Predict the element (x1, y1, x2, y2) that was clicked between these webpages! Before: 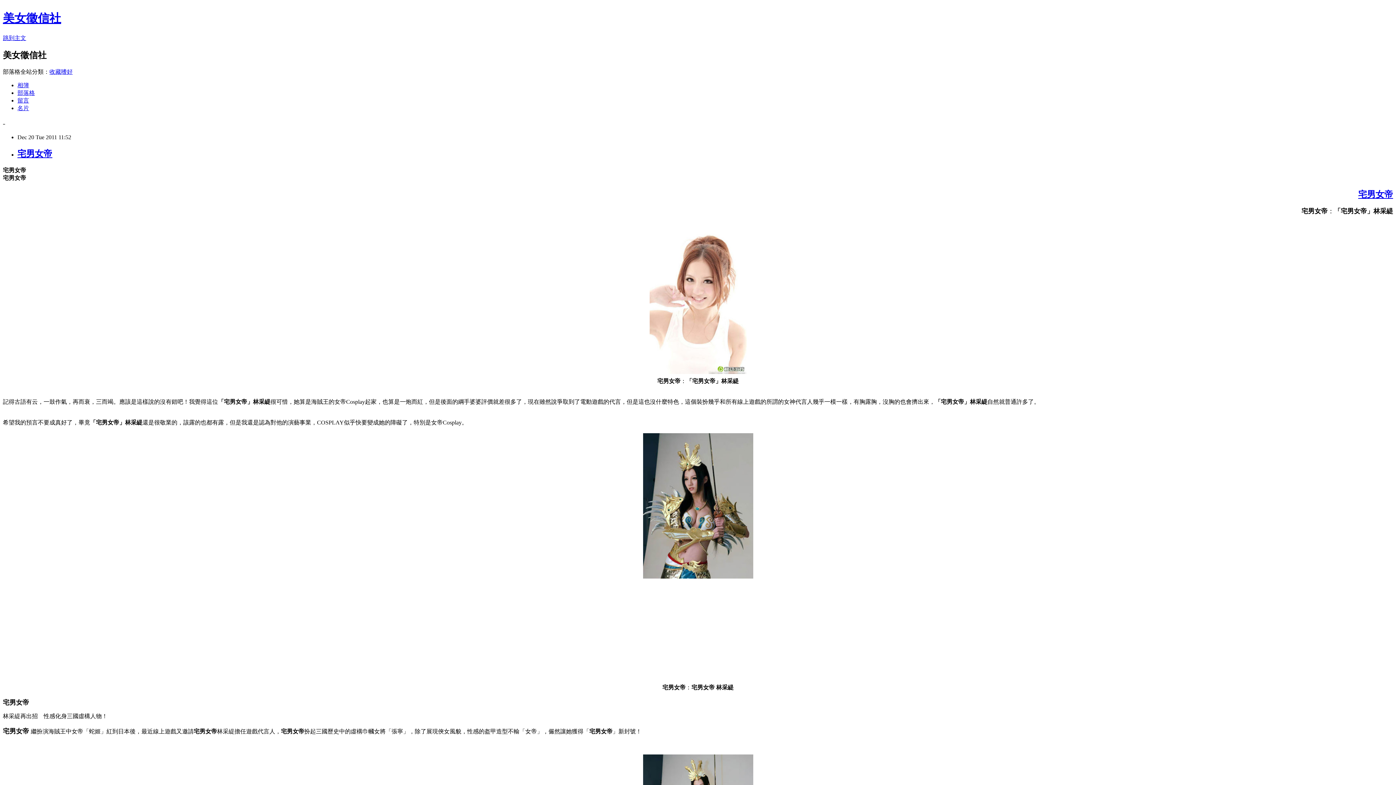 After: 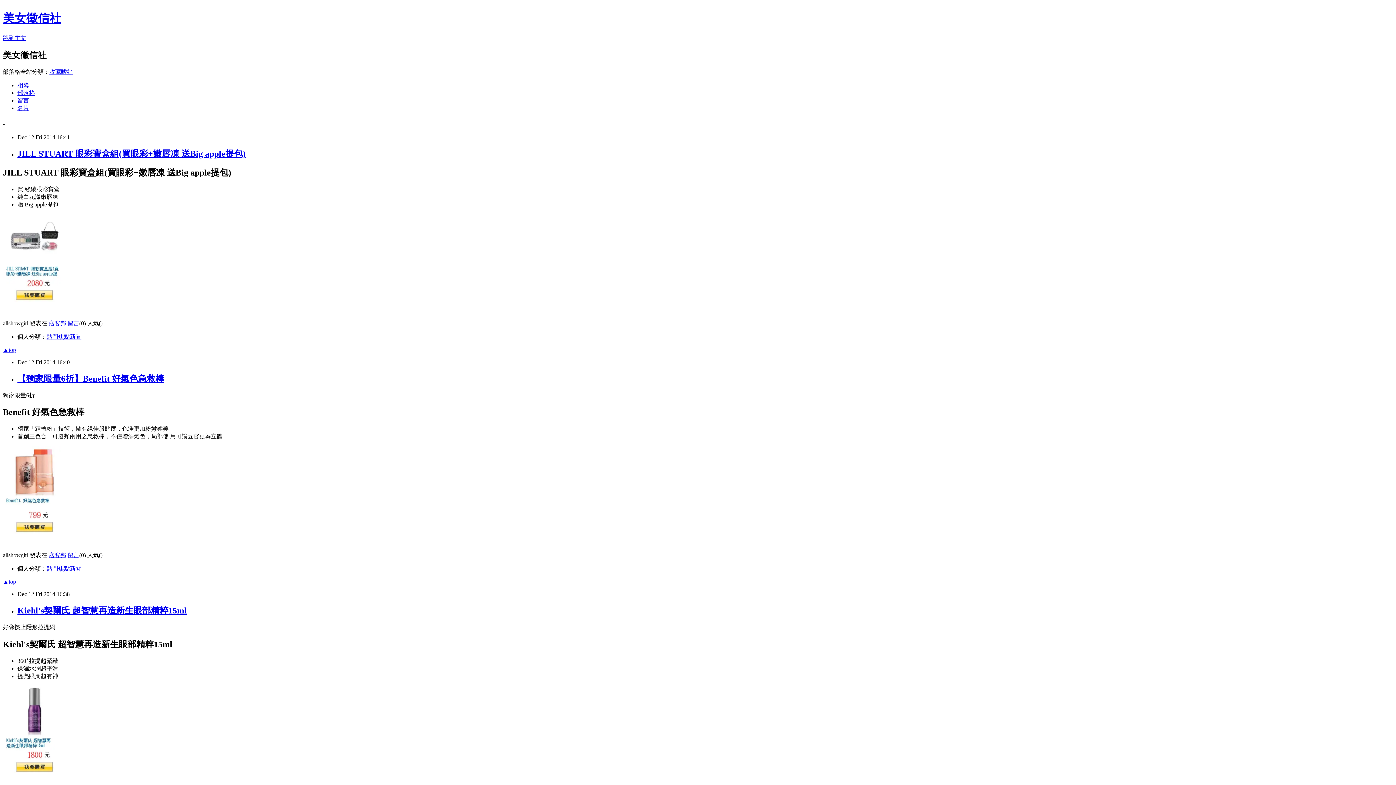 Action: bbox: (2, 11, 61, 24) label: 美女徵信社